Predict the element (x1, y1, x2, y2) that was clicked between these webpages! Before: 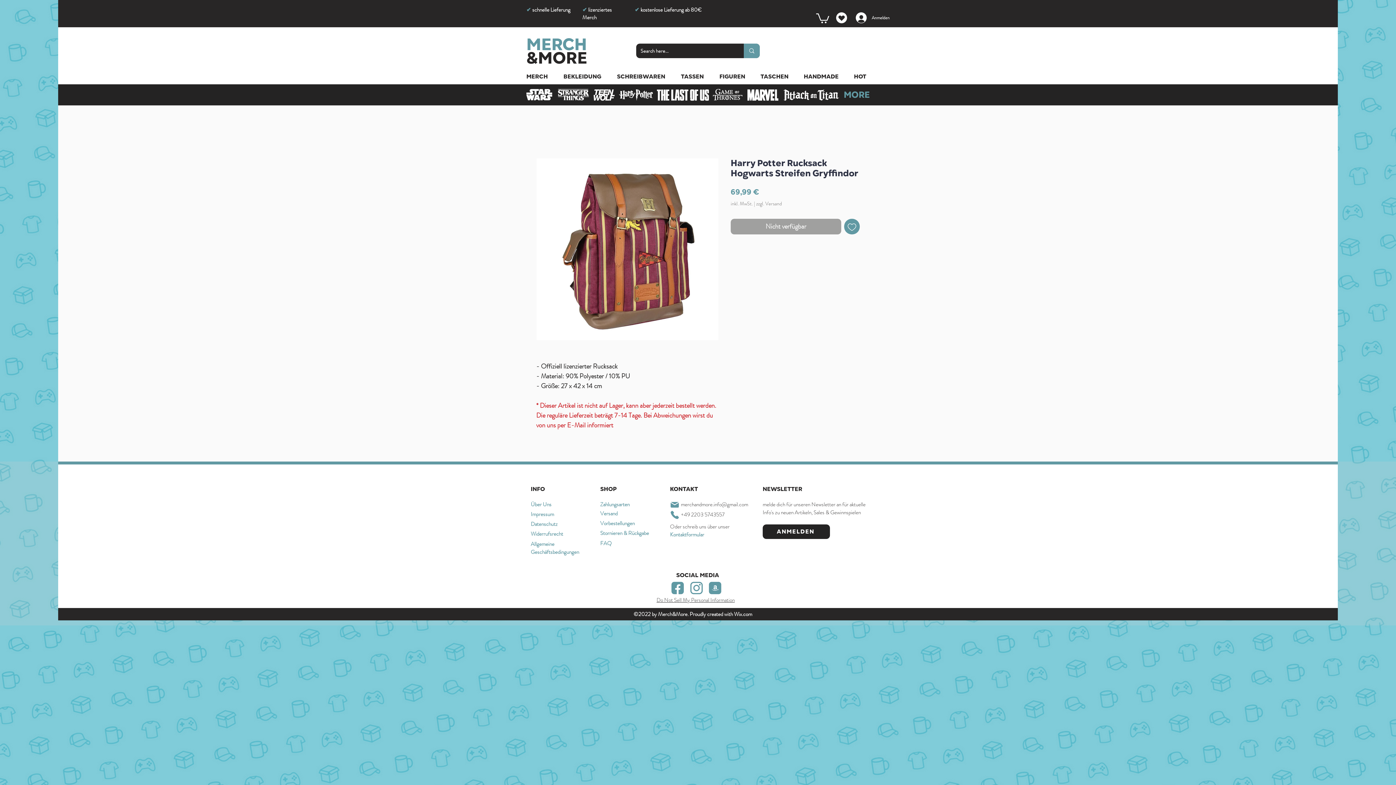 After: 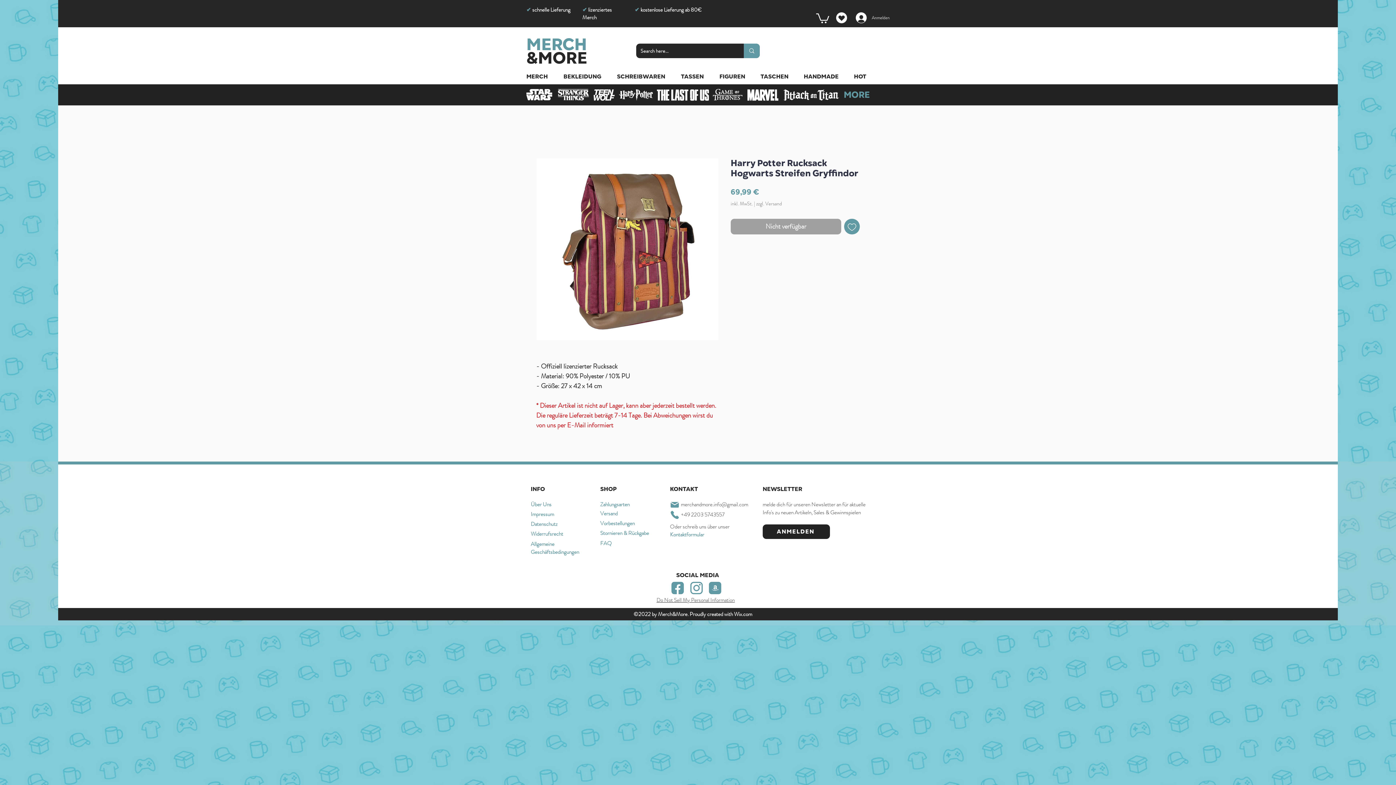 Action: label: Anmelden bbox: (850, 10, 868, 25)